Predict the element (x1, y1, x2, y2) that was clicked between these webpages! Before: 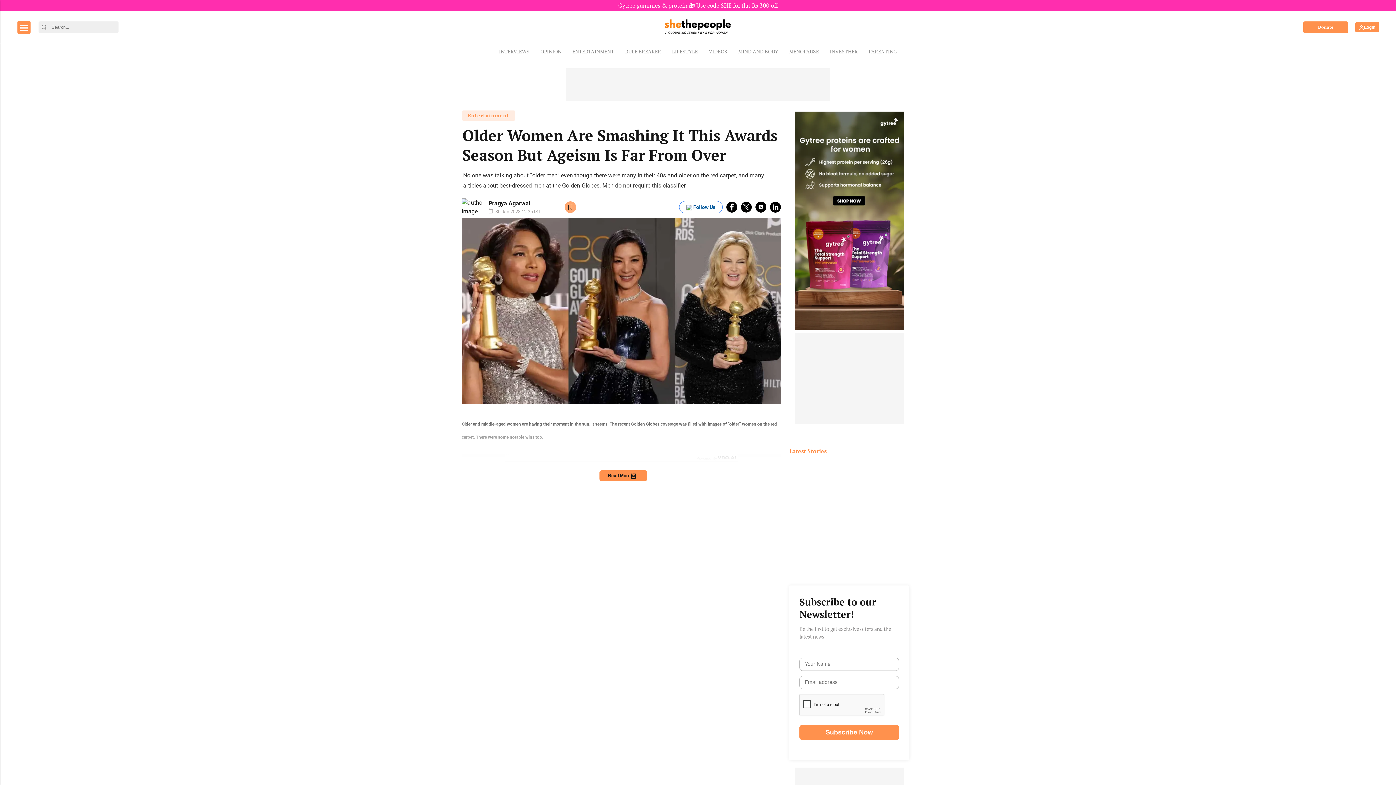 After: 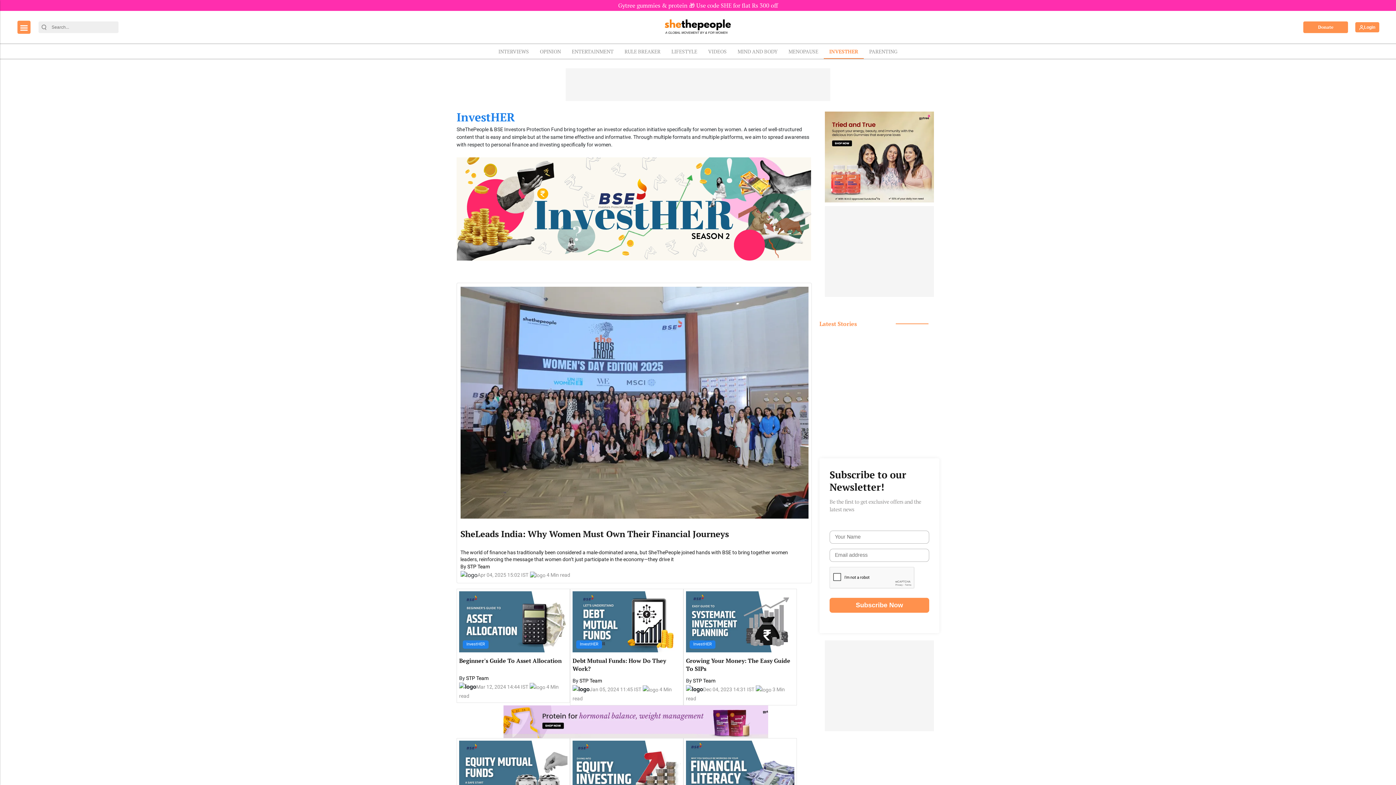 Action: label: INVESTHER bbox: (824, 44, 863, 58)